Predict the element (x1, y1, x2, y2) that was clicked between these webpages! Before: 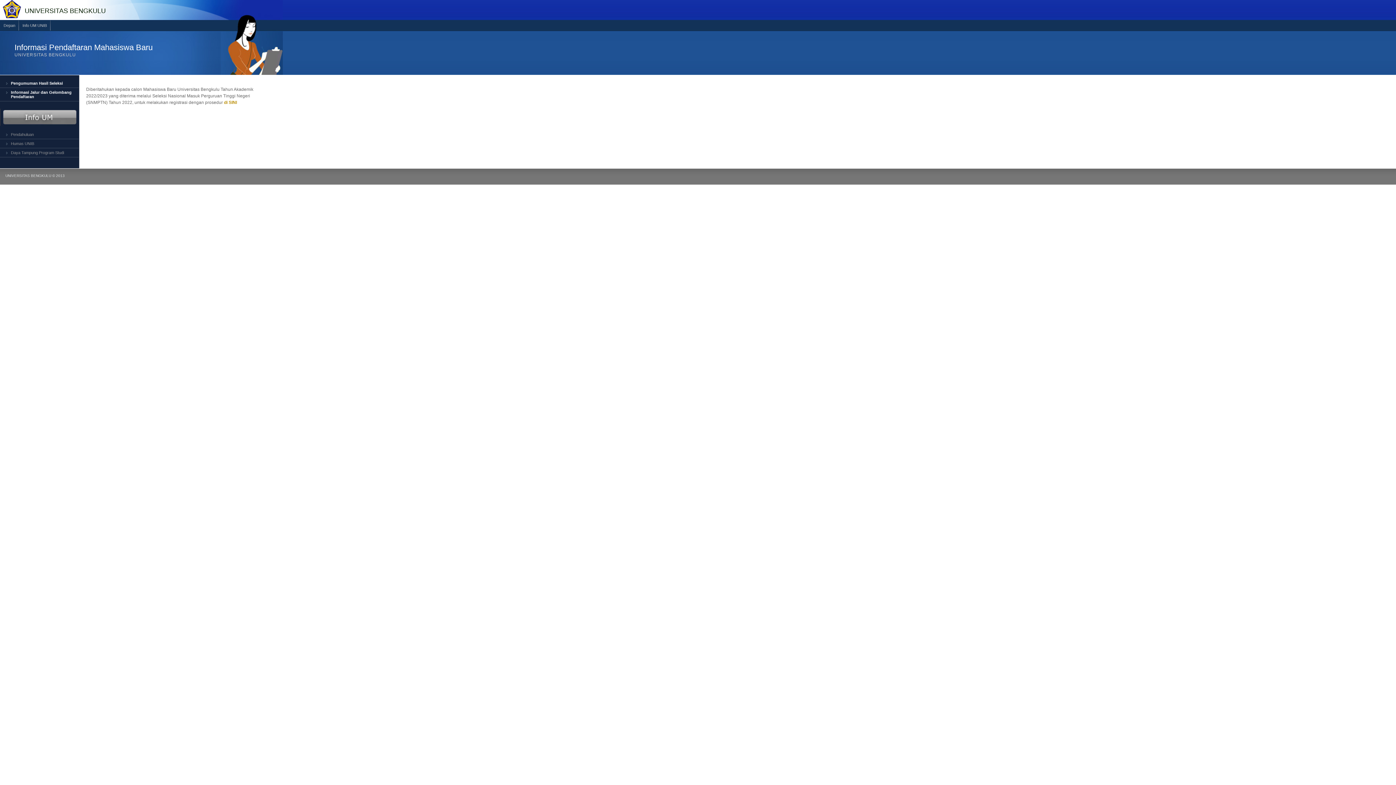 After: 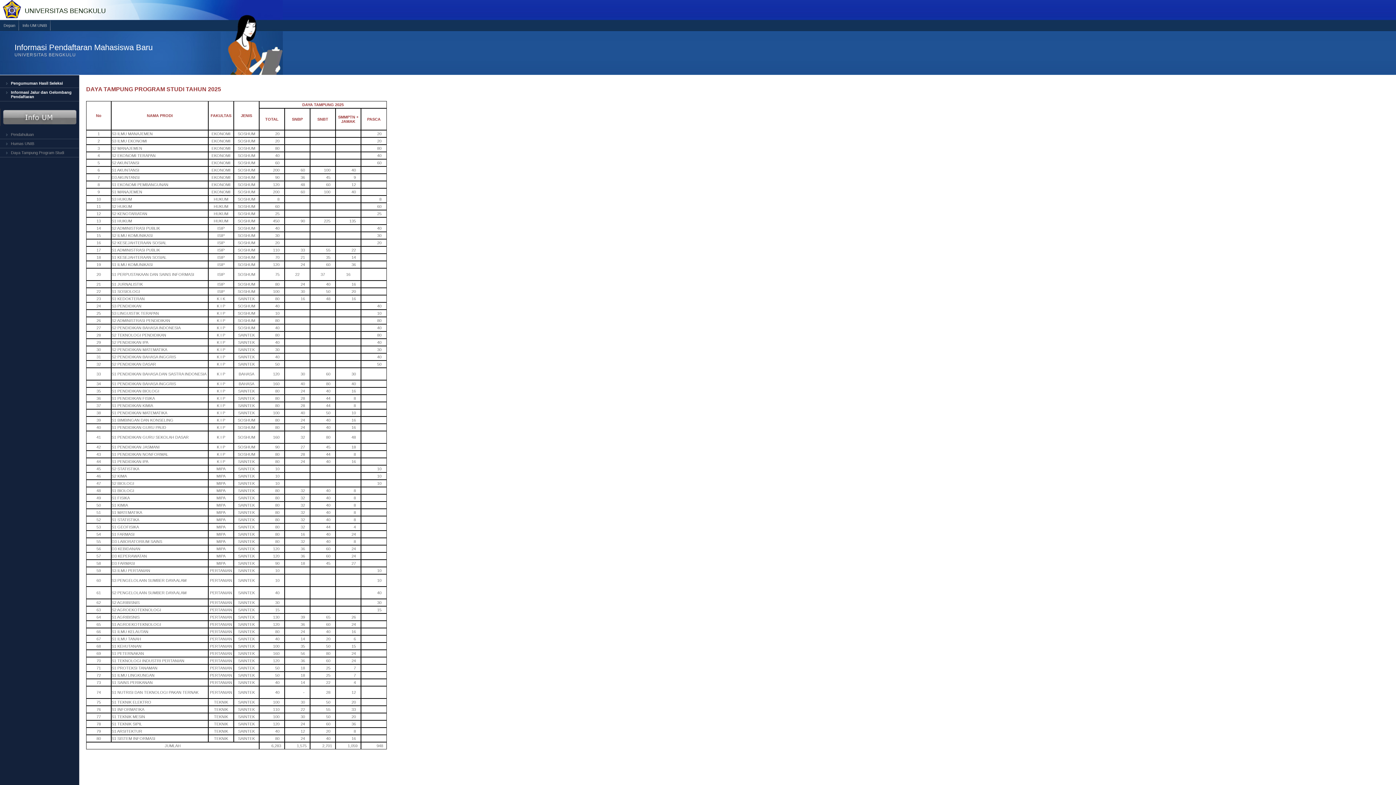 Action: bbox: (0, 148, 78, 157) label: Daya Tampung Program Studi